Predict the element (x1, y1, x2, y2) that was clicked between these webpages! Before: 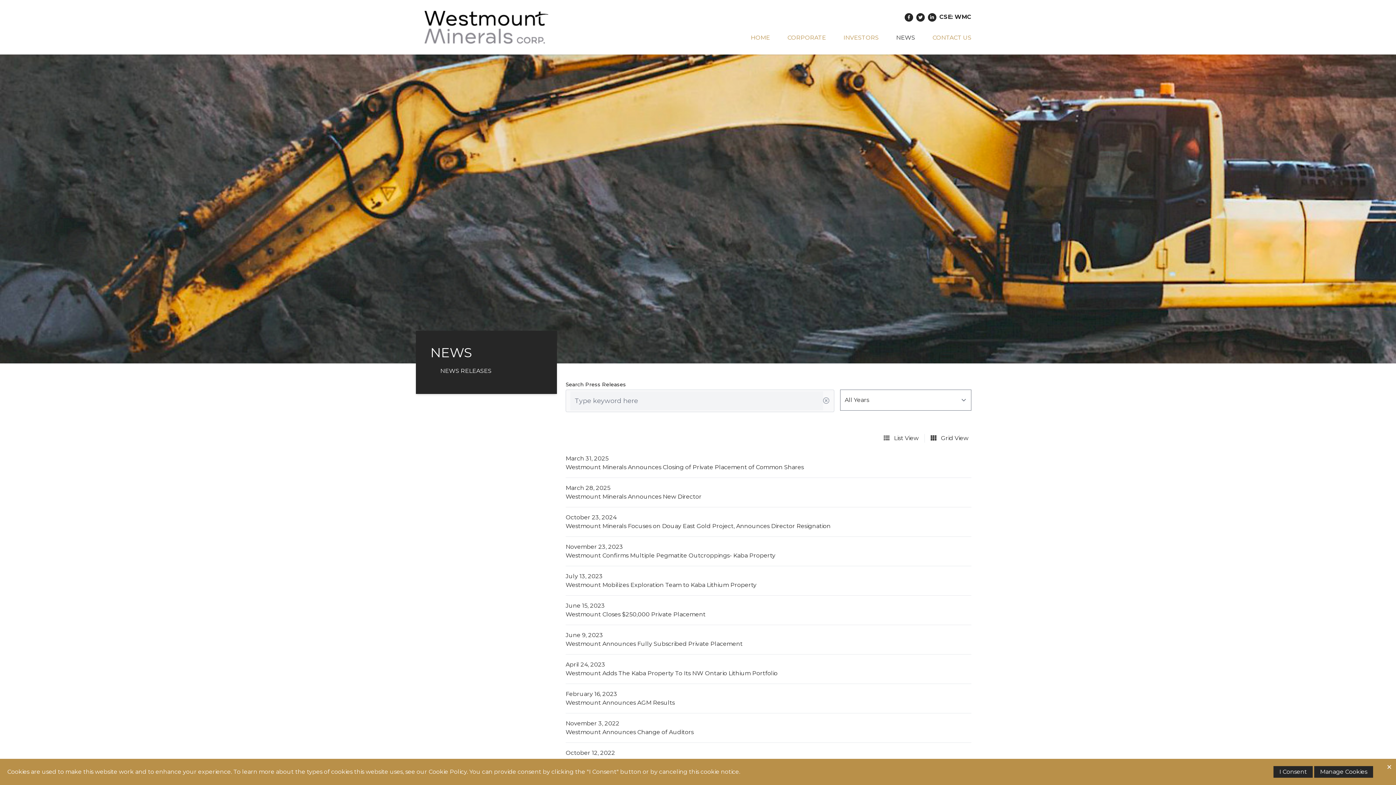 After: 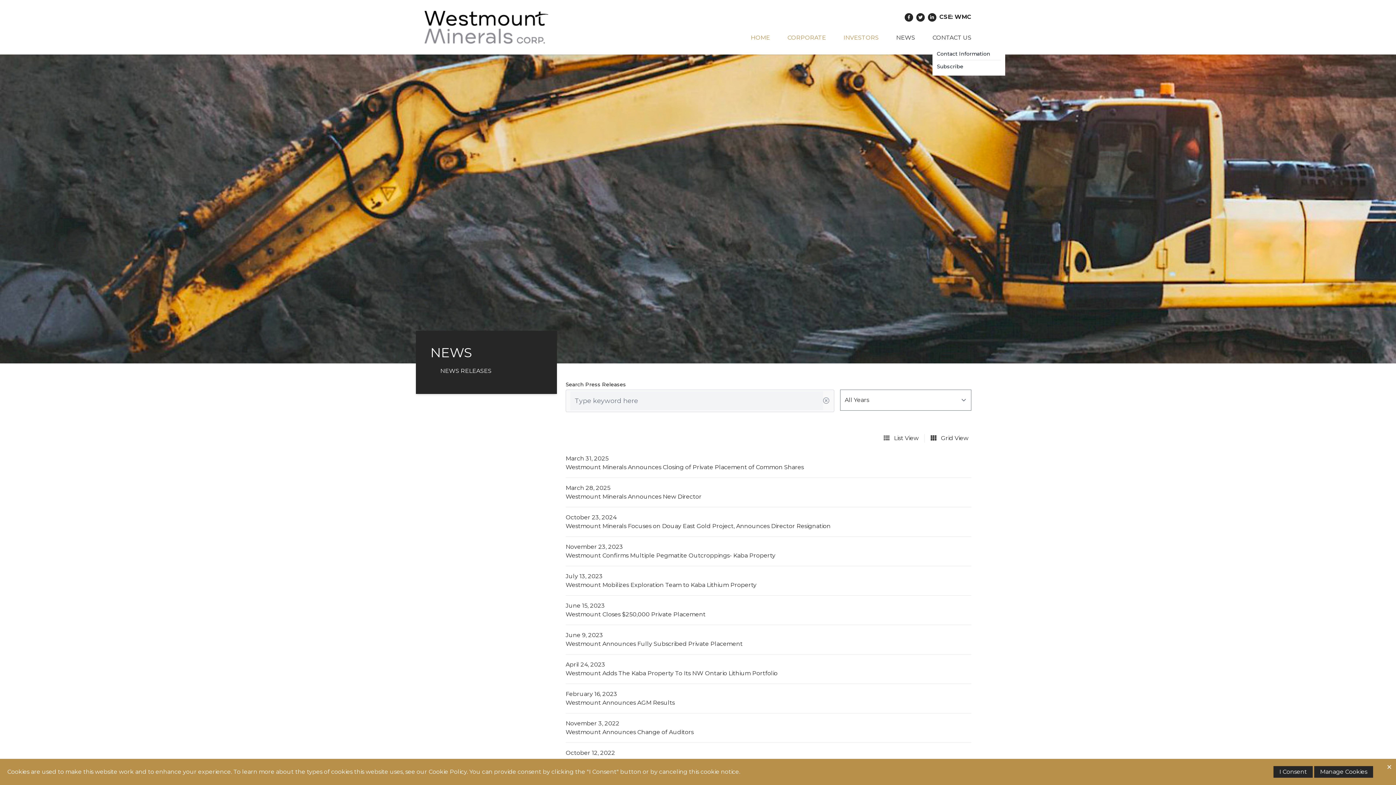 Action: bbox: (932, 34, 971, 41) label: CONTACT US